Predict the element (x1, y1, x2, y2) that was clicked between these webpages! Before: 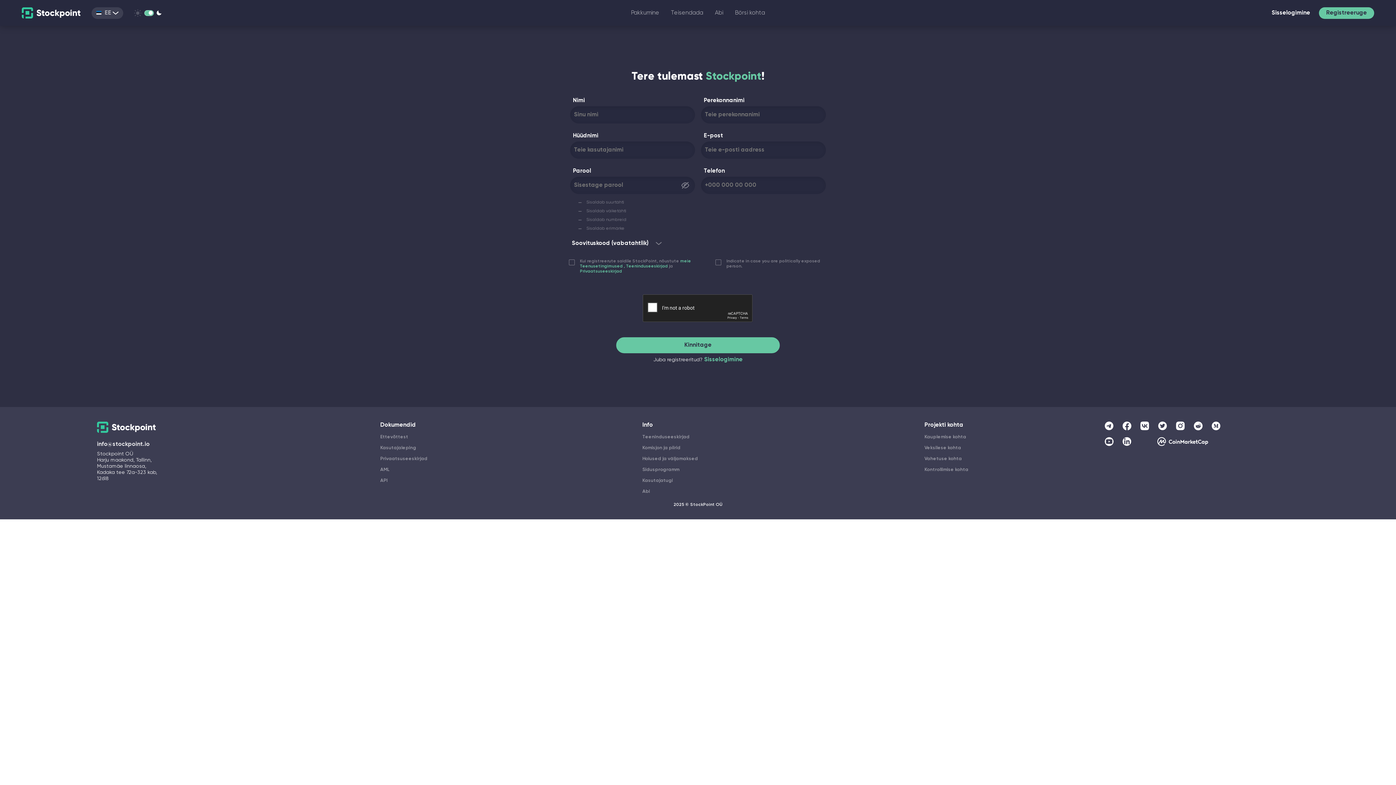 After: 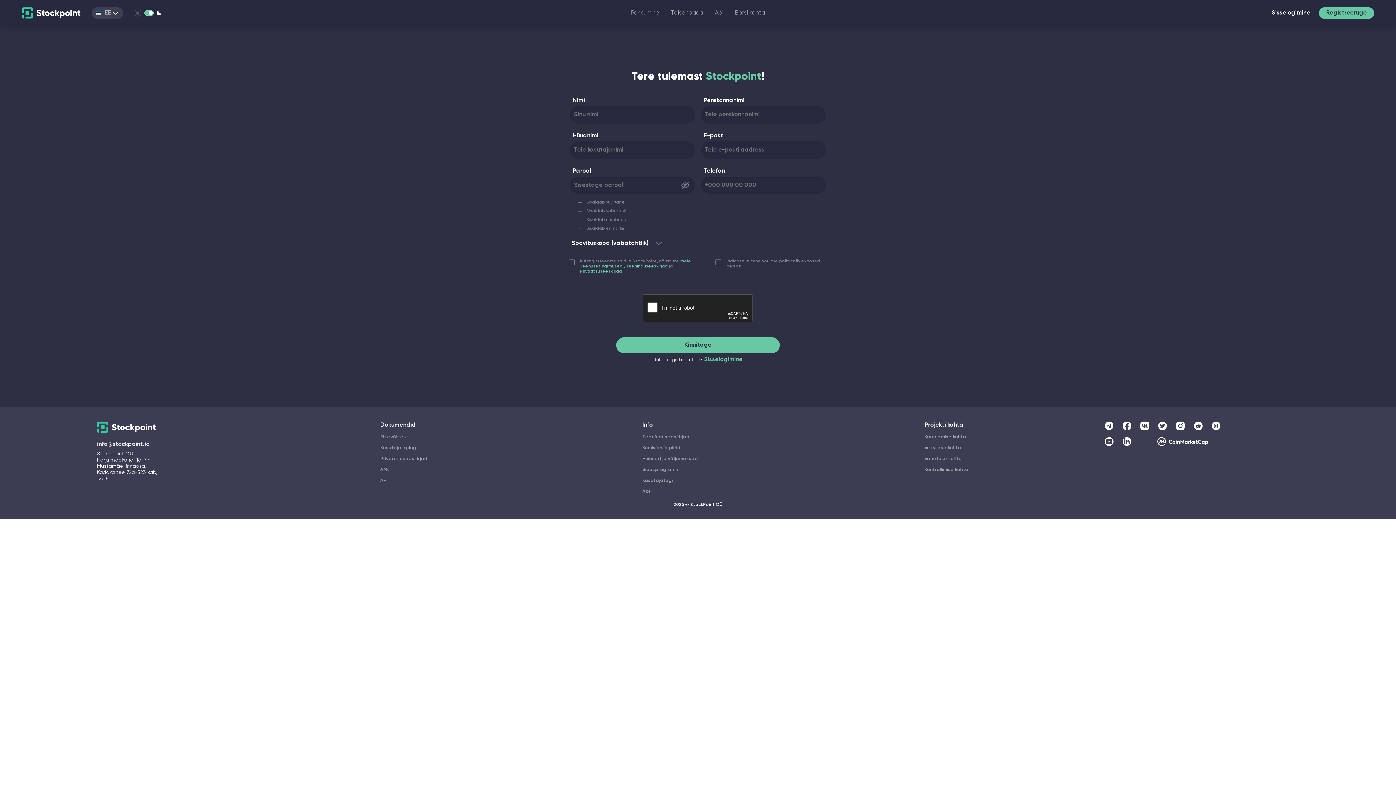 Action: bbox: (1193, 421, 1204, 432)